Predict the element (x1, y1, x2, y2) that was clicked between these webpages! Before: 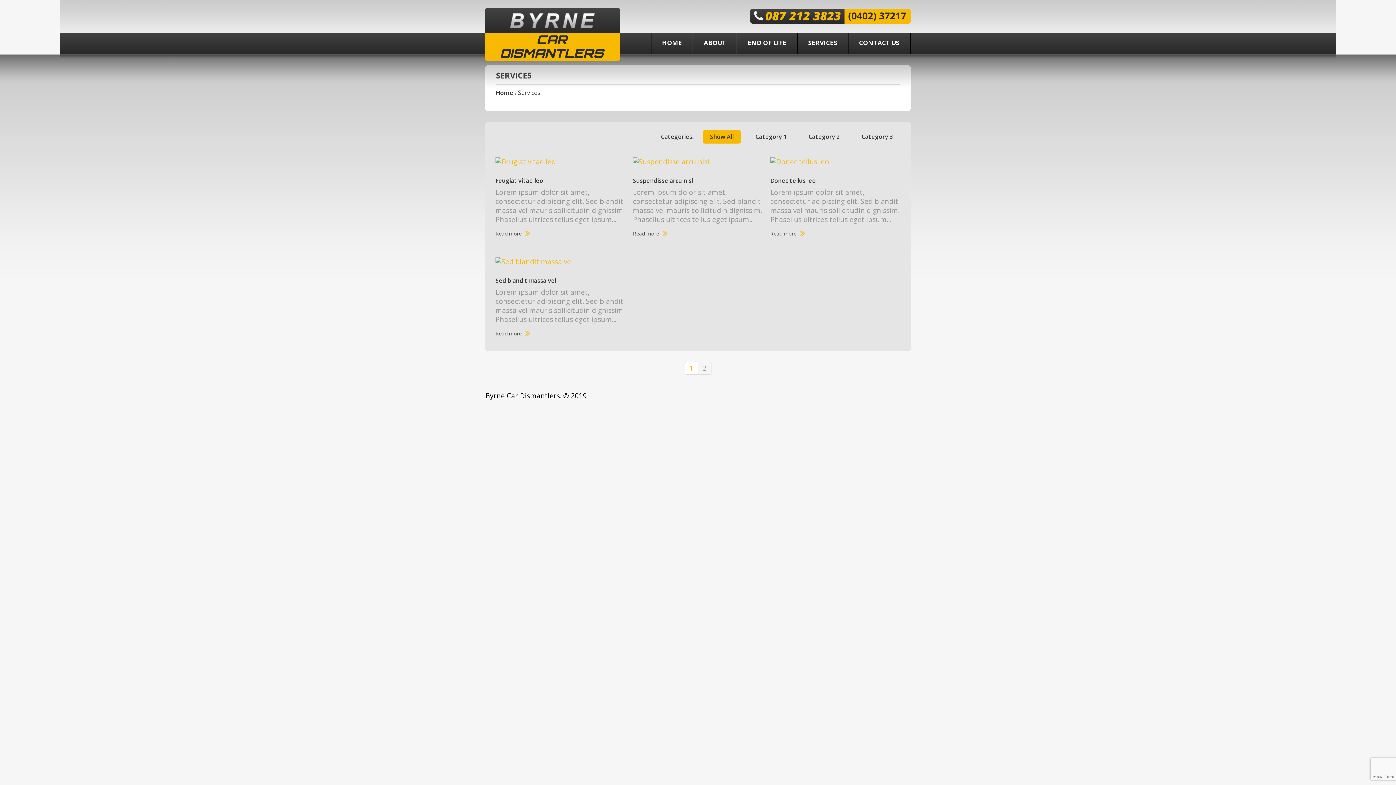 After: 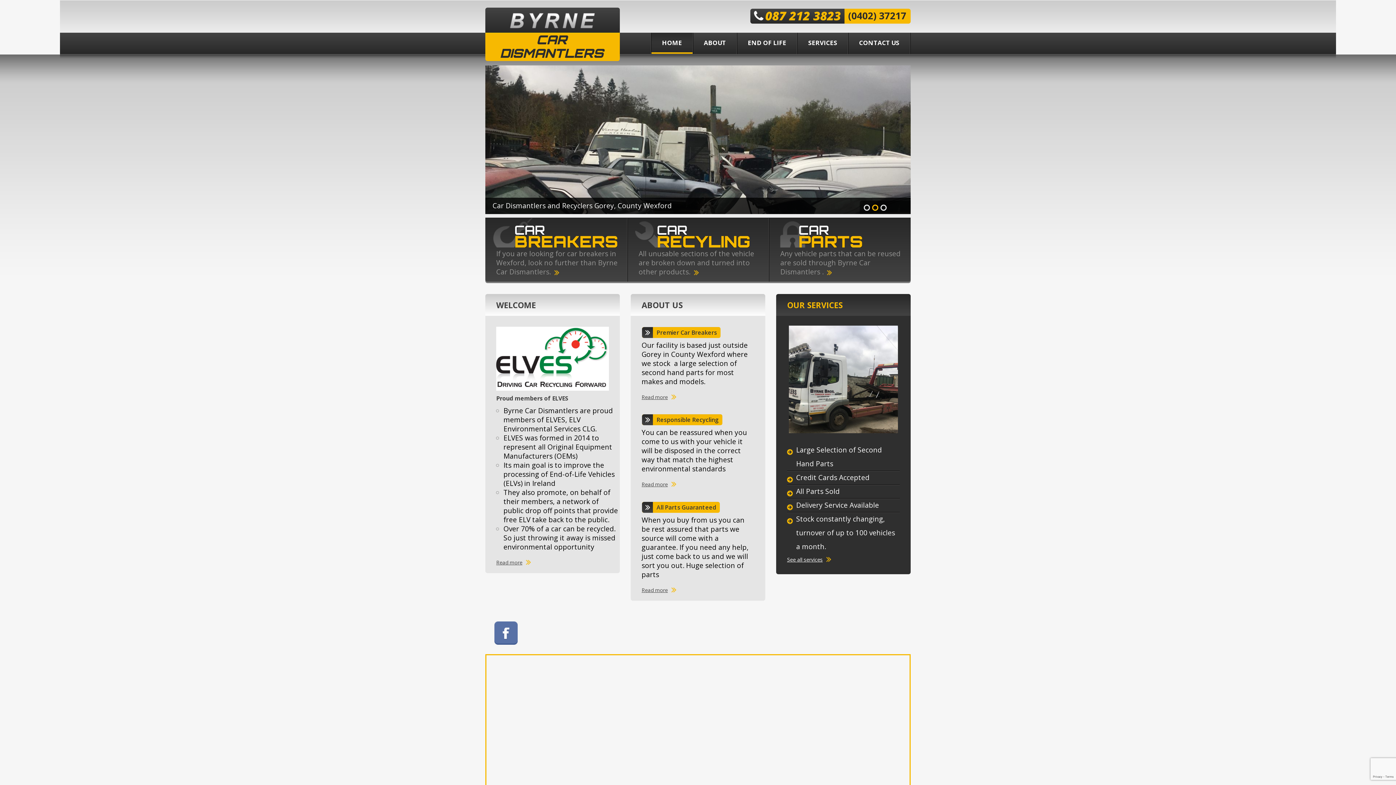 Action: label: Home bbox: (496, 88, 513, 96)